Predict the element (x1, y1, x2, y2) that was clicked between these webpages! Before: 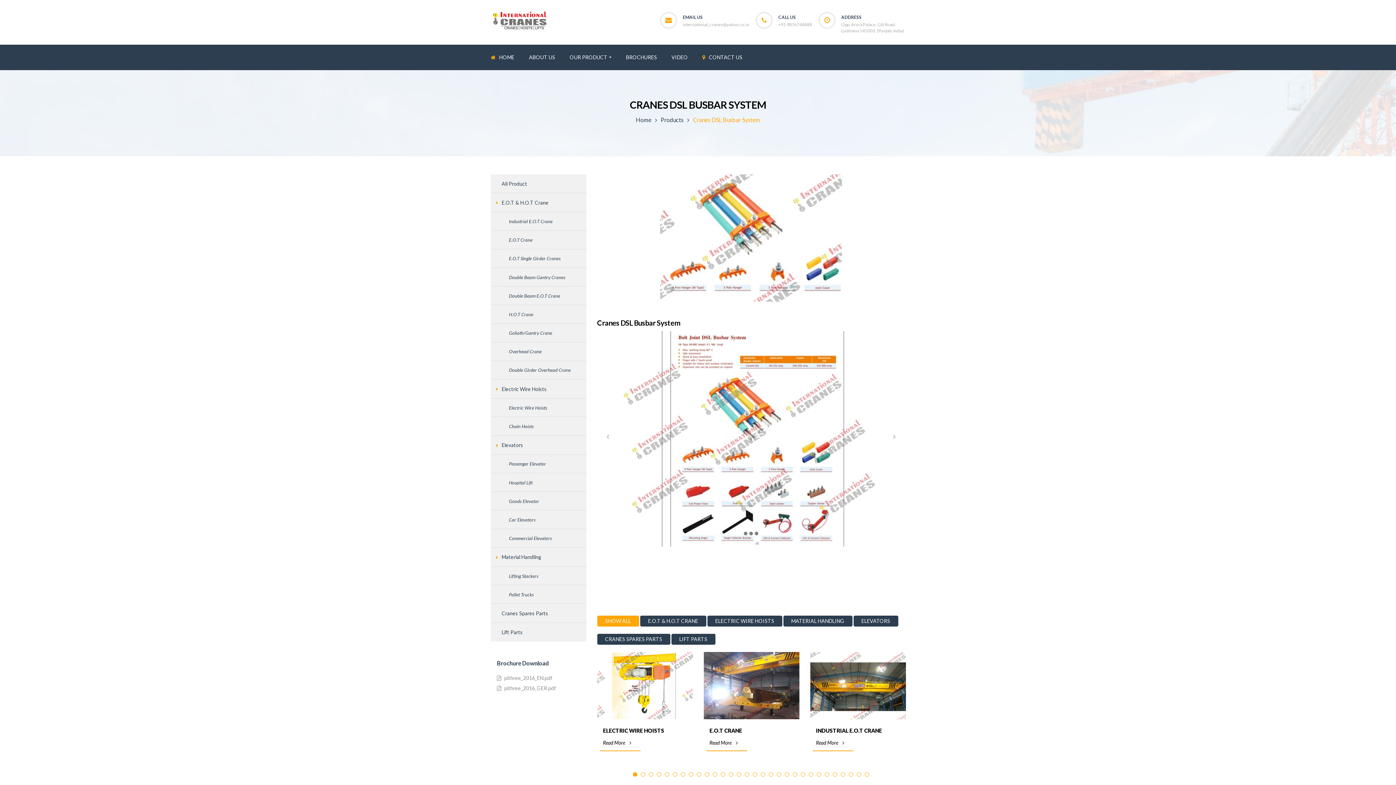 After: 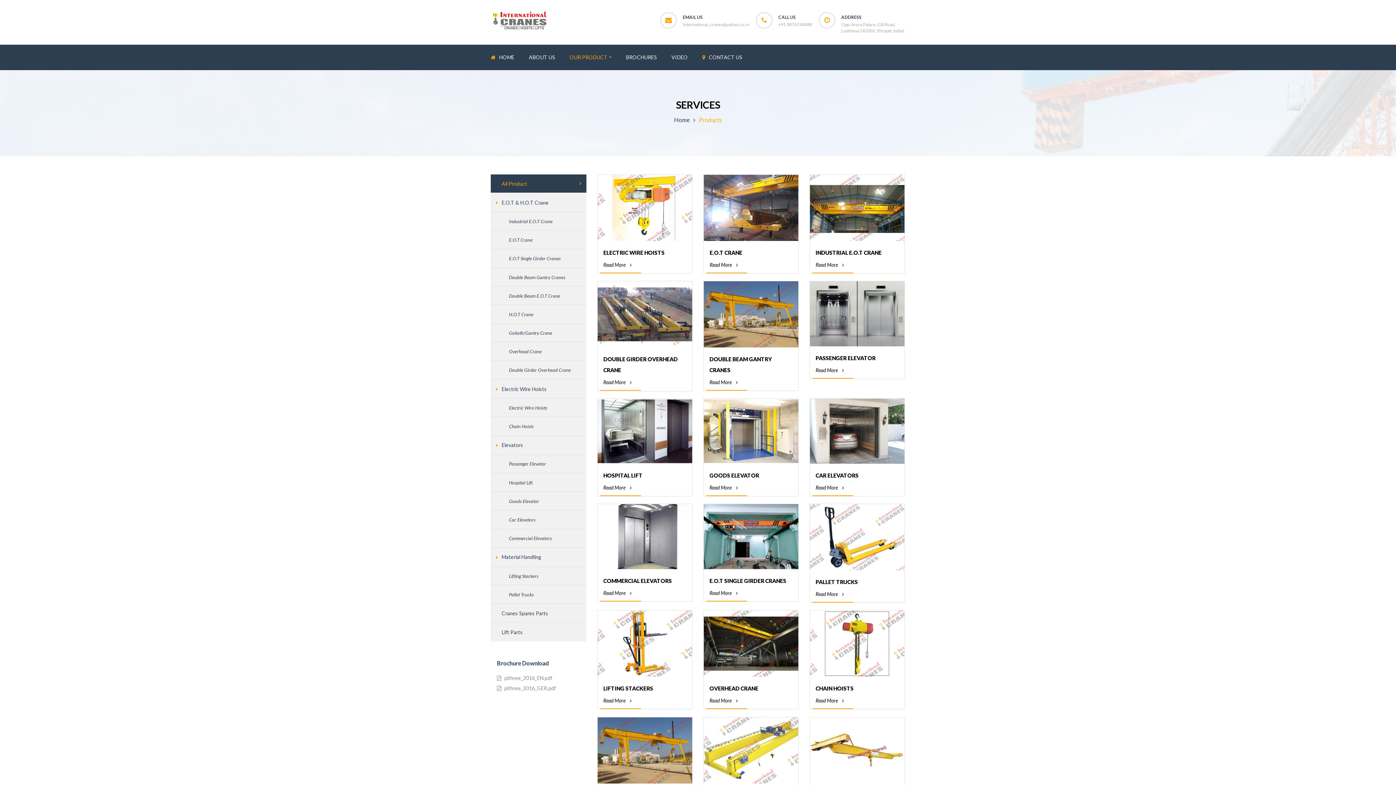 Action: bbox: (490, 174, 586, 192) label: All Product